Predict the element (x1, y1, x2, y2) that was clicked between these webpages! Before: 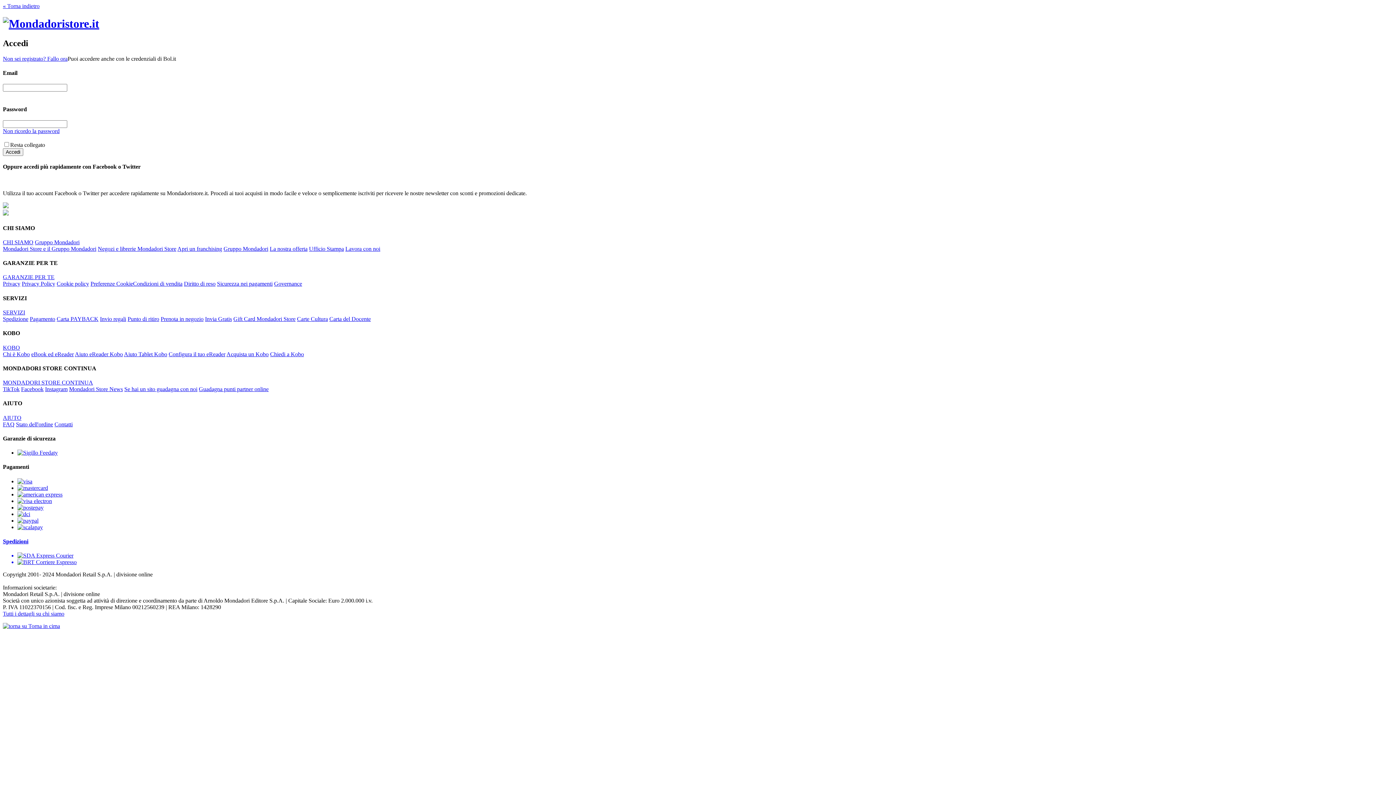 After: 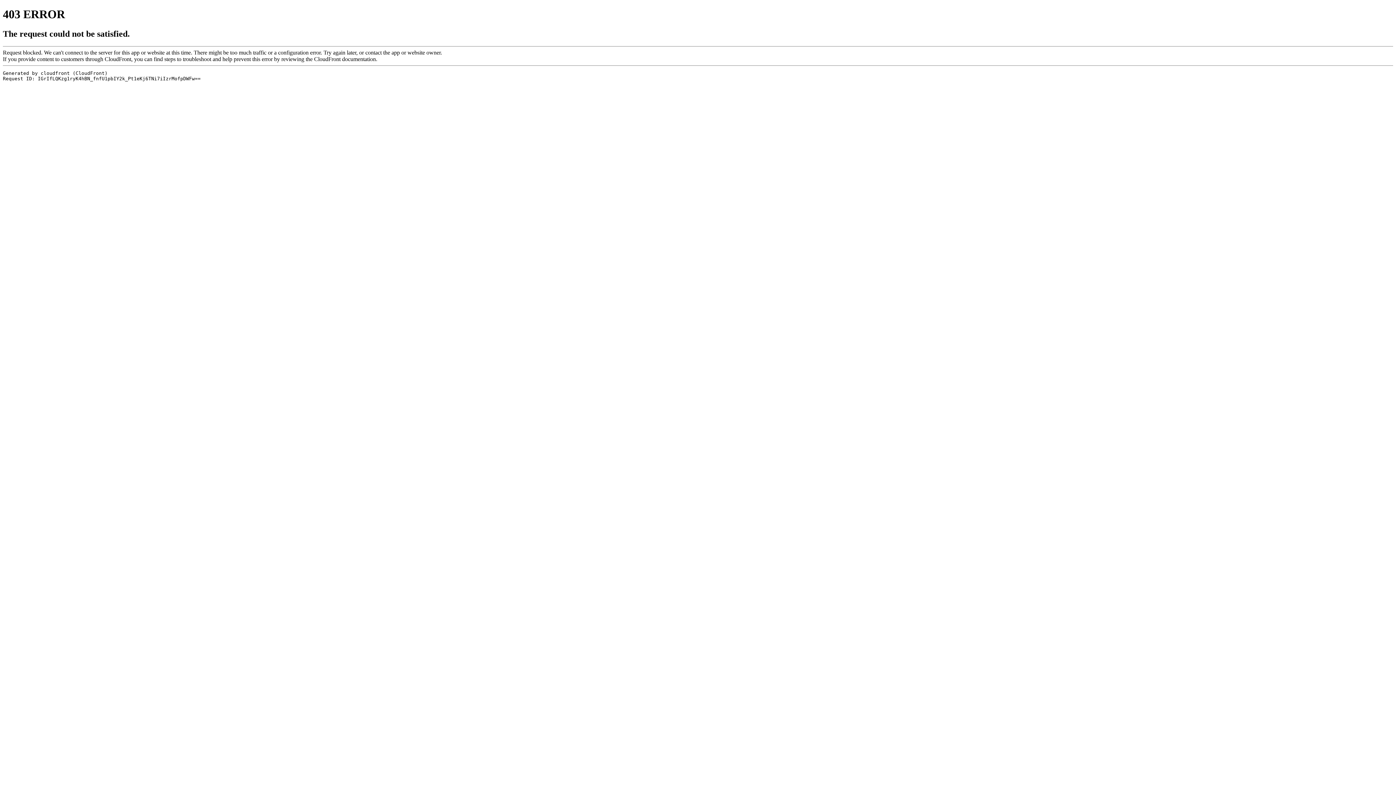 Action: bbox: (124, 351, 167, 357) label: Aiuto Tablet Kobo